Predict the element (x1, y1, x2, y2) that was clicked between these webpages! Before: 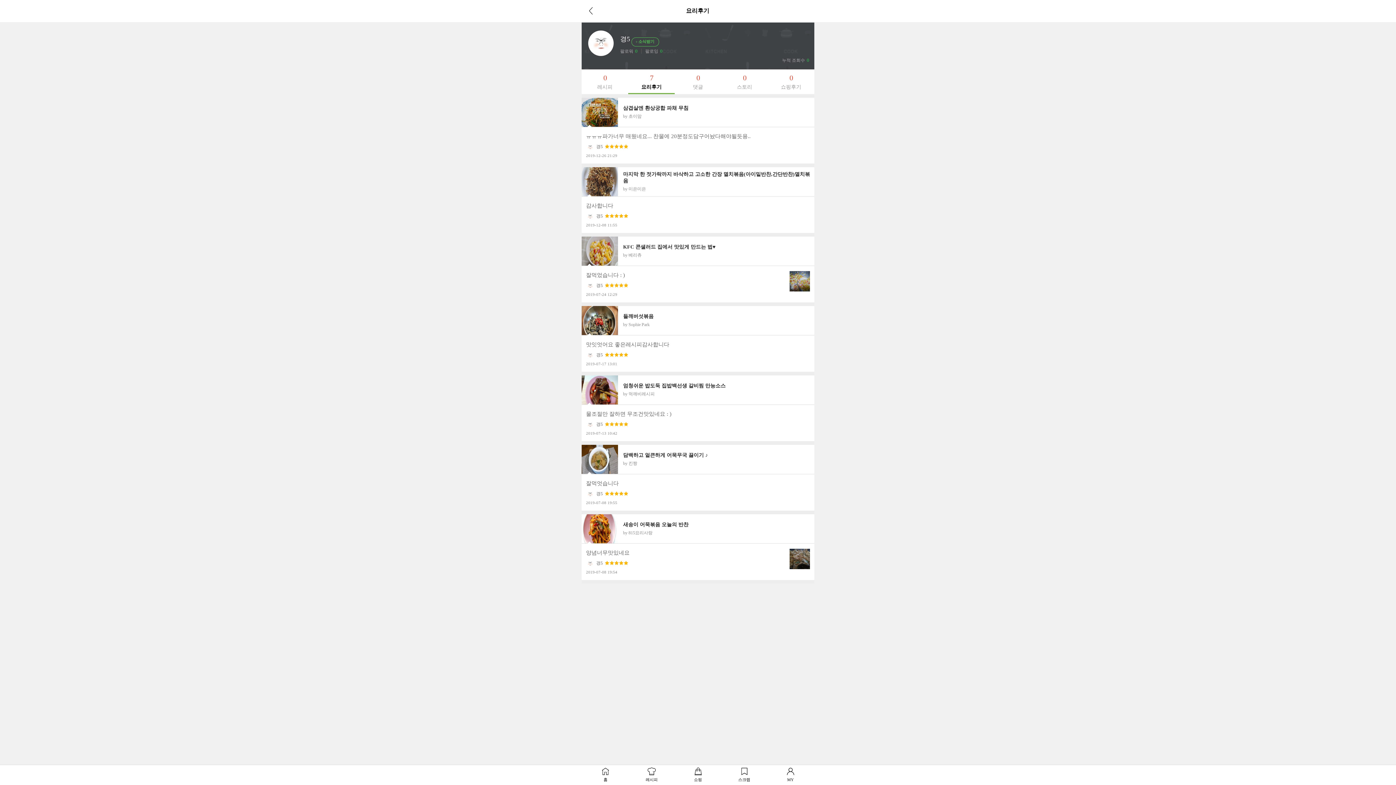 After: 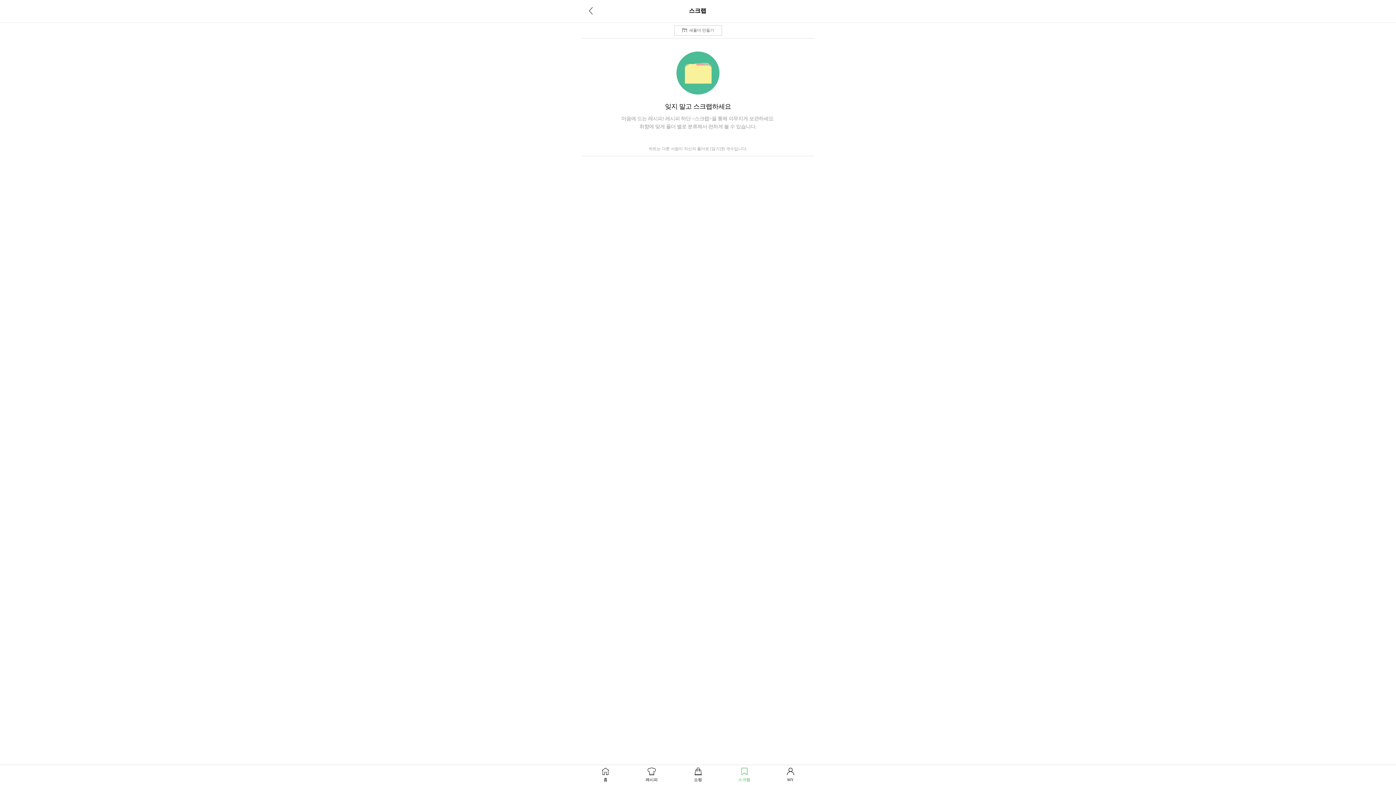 Action: bbox: (721, 767, 767, 783) label: 스크랩